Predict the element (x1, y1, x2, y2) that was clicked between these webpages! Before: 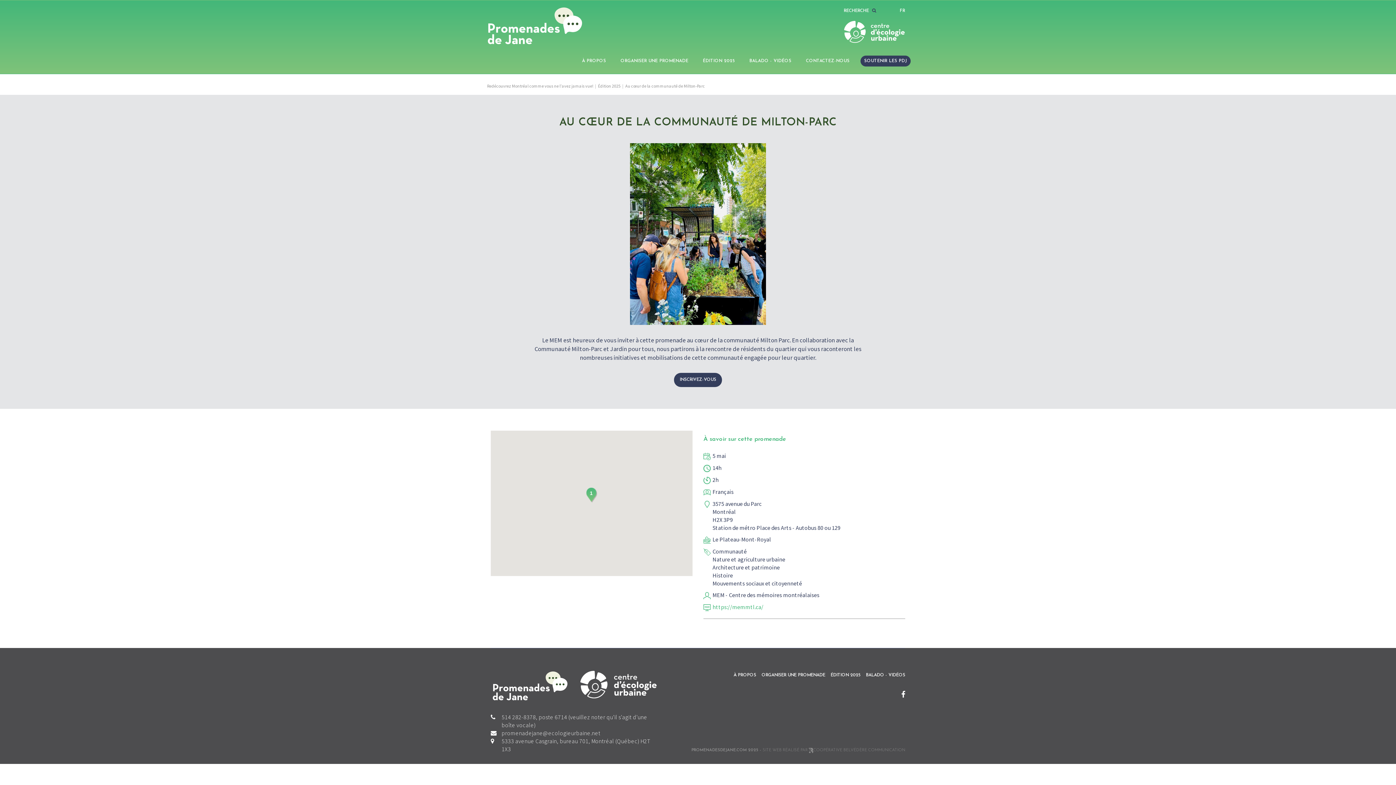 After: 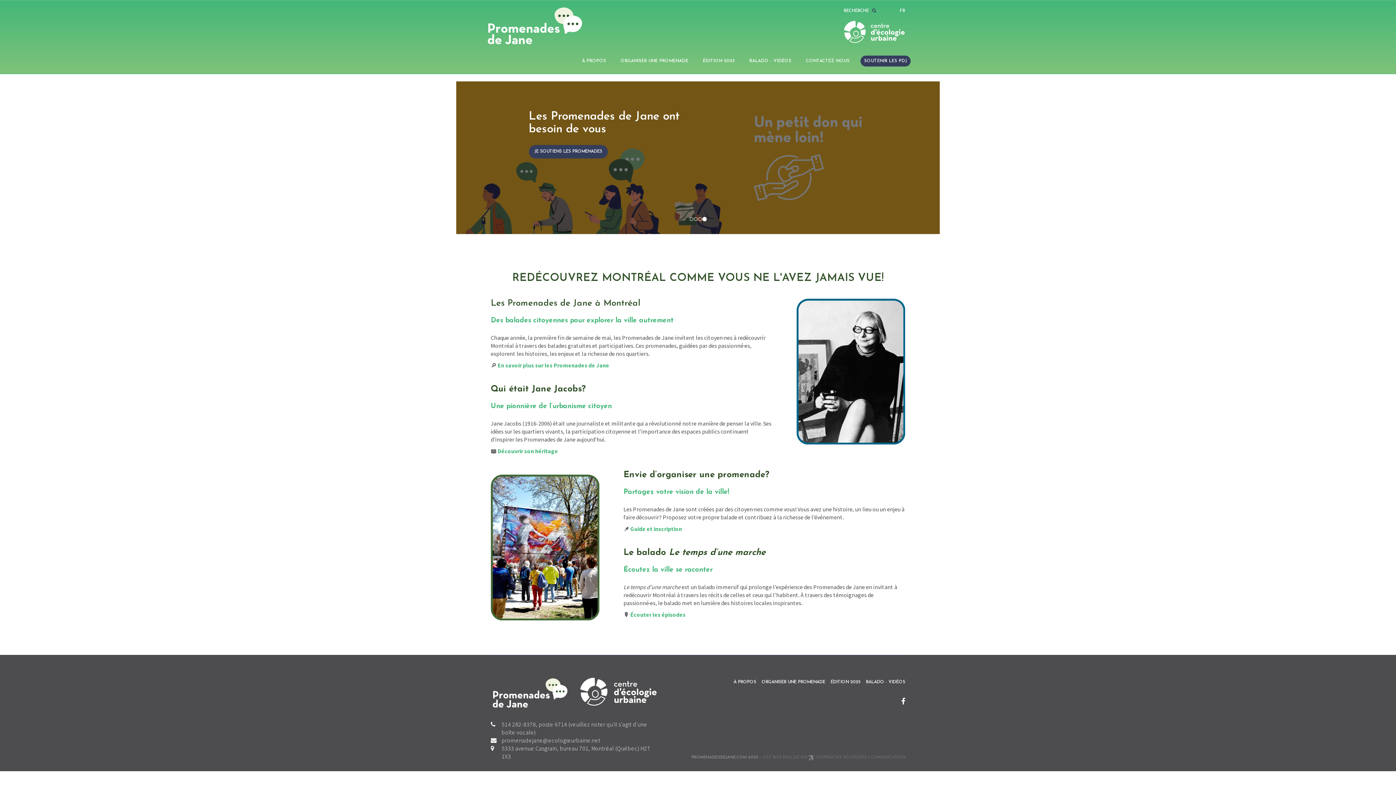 Action: bbox: (480, 0, 589, 51)